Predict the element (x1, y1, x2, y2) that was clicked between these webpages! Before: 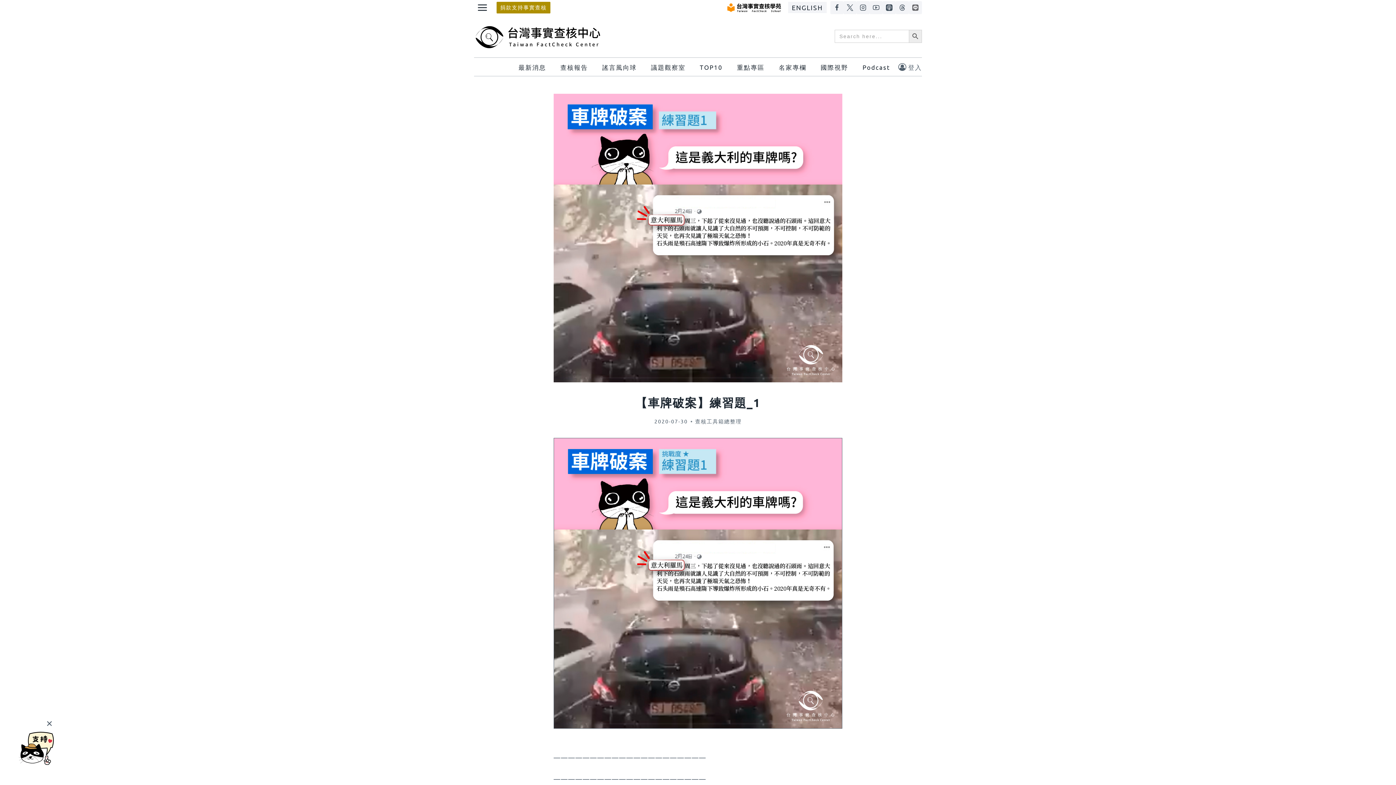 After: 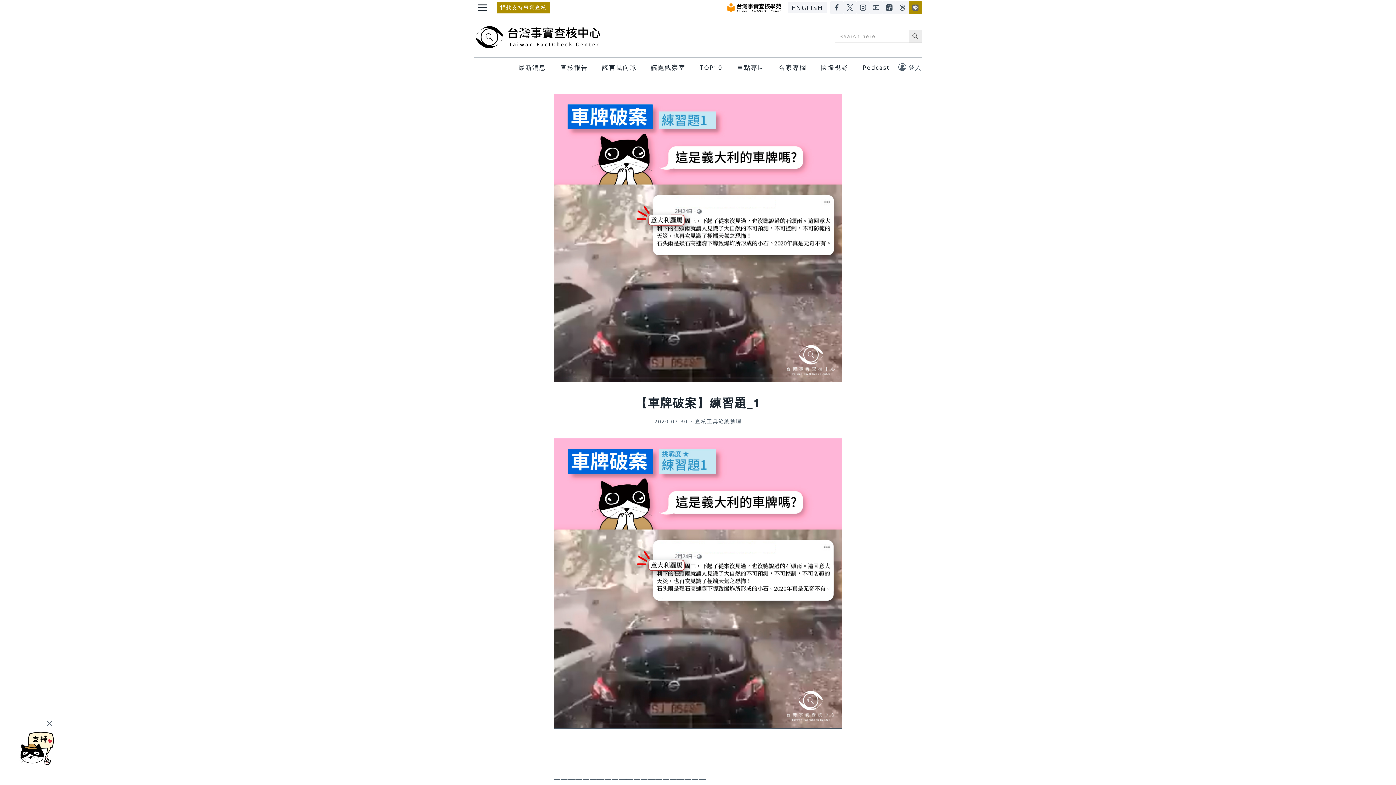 Action: label: LINE bbox: (909, 1, 922, 14)